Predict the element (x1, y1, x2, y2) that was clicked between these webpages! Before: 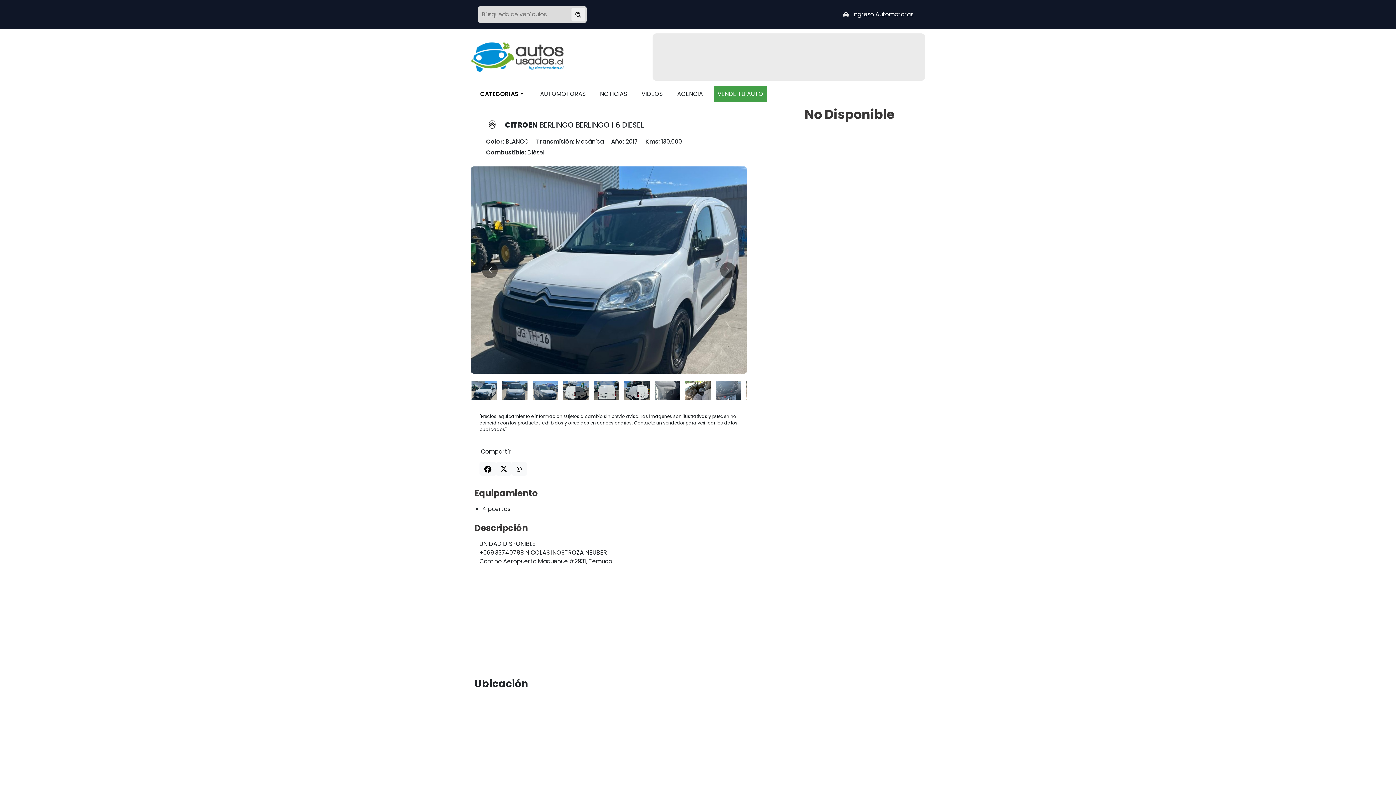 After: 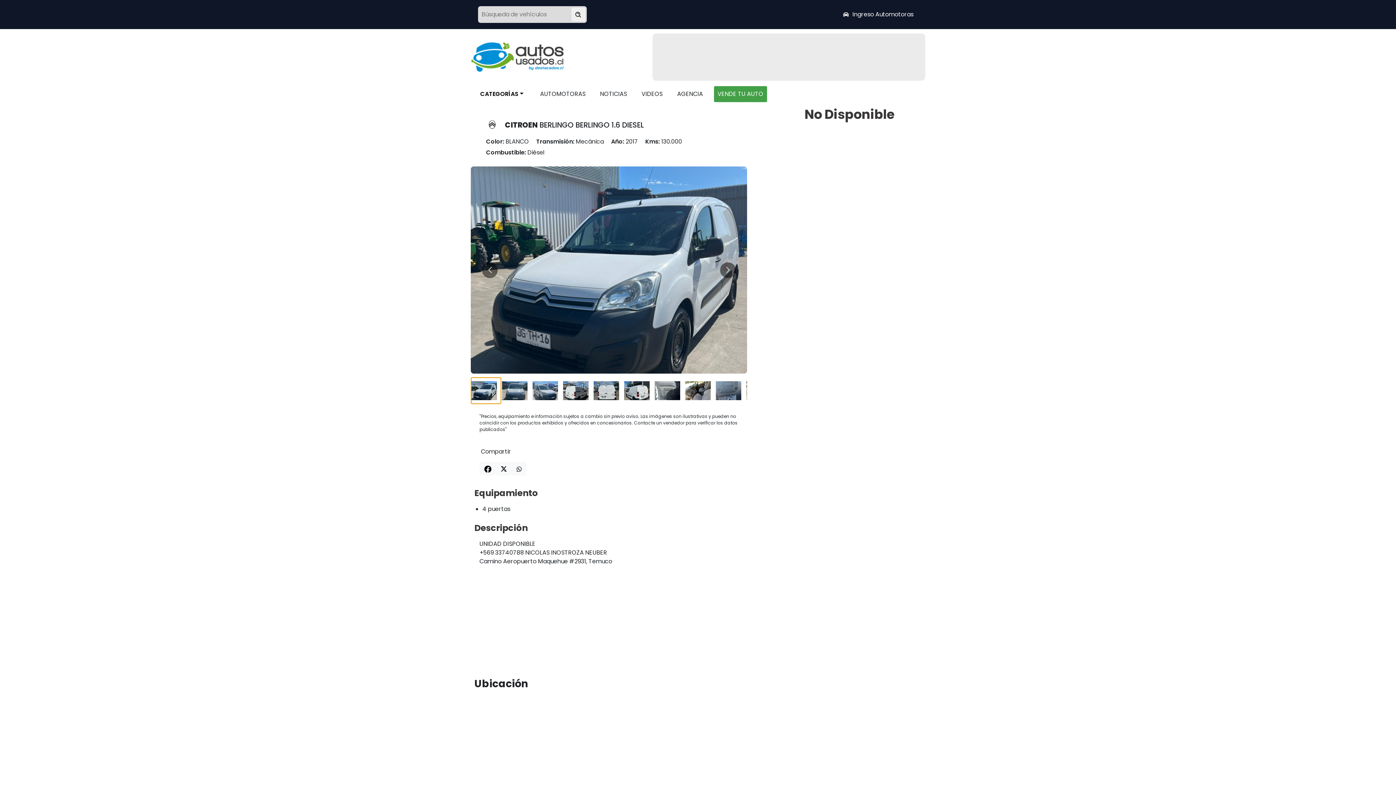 Action: bbox: (470, 377, 501, 404)